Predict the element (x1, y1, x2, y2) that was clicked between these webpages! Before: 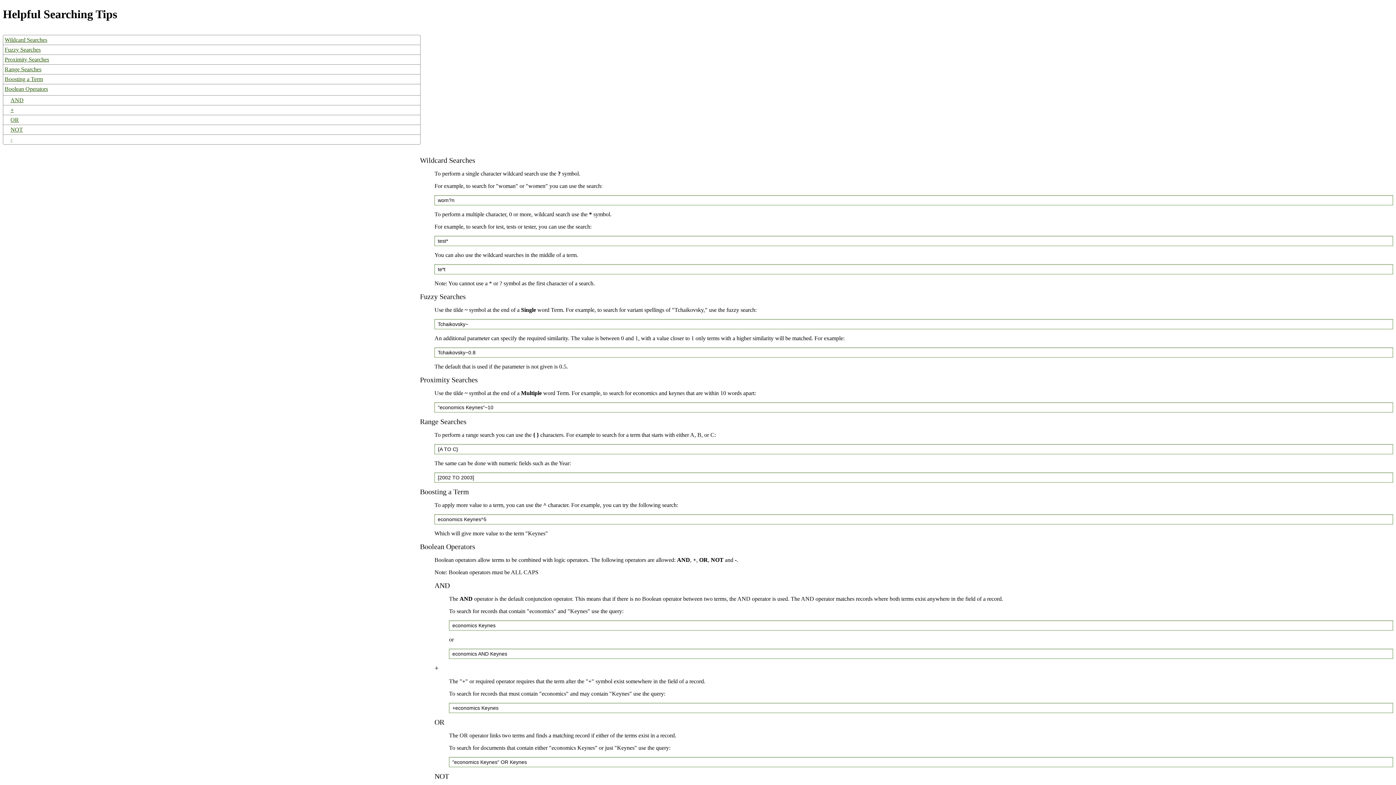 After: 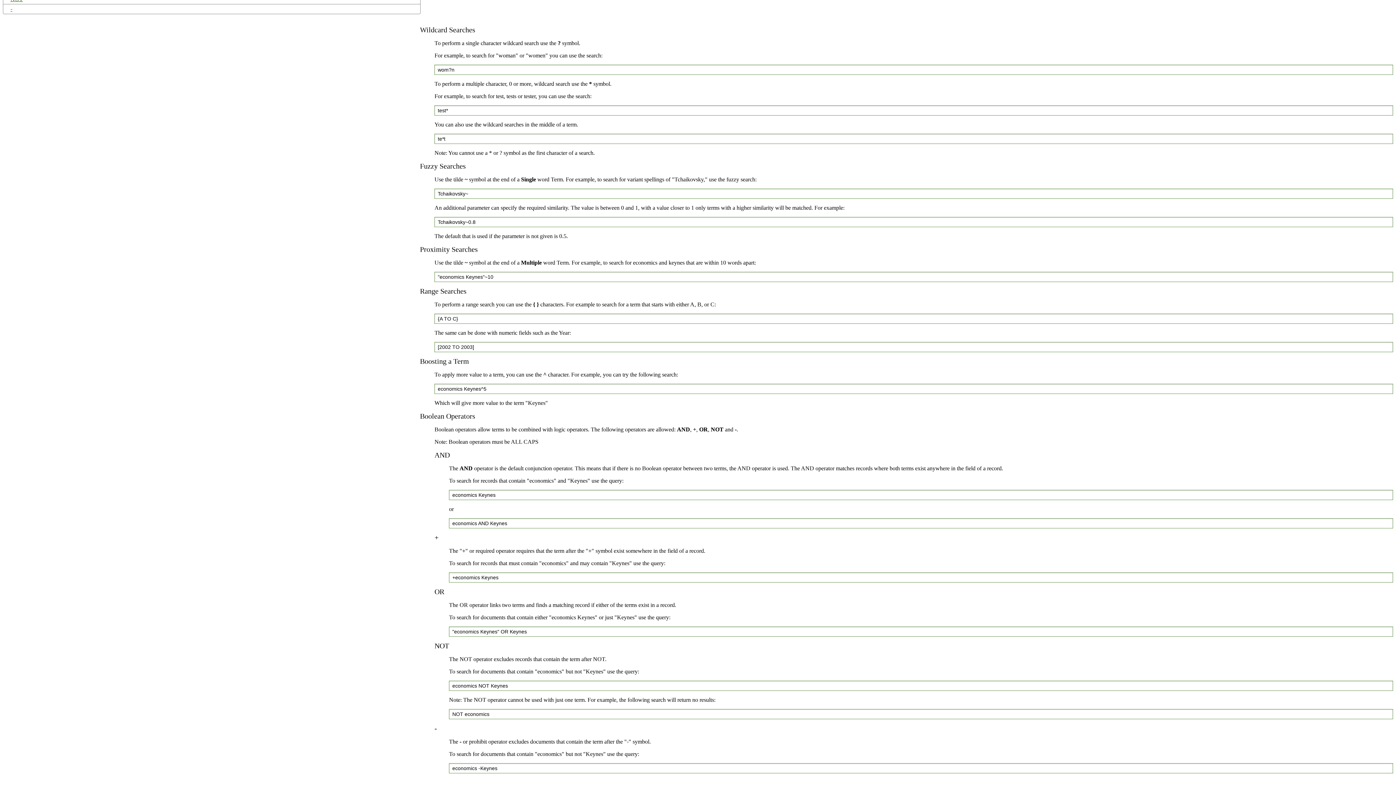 Action: bbox: (3, 115, 420, 124) label: OR